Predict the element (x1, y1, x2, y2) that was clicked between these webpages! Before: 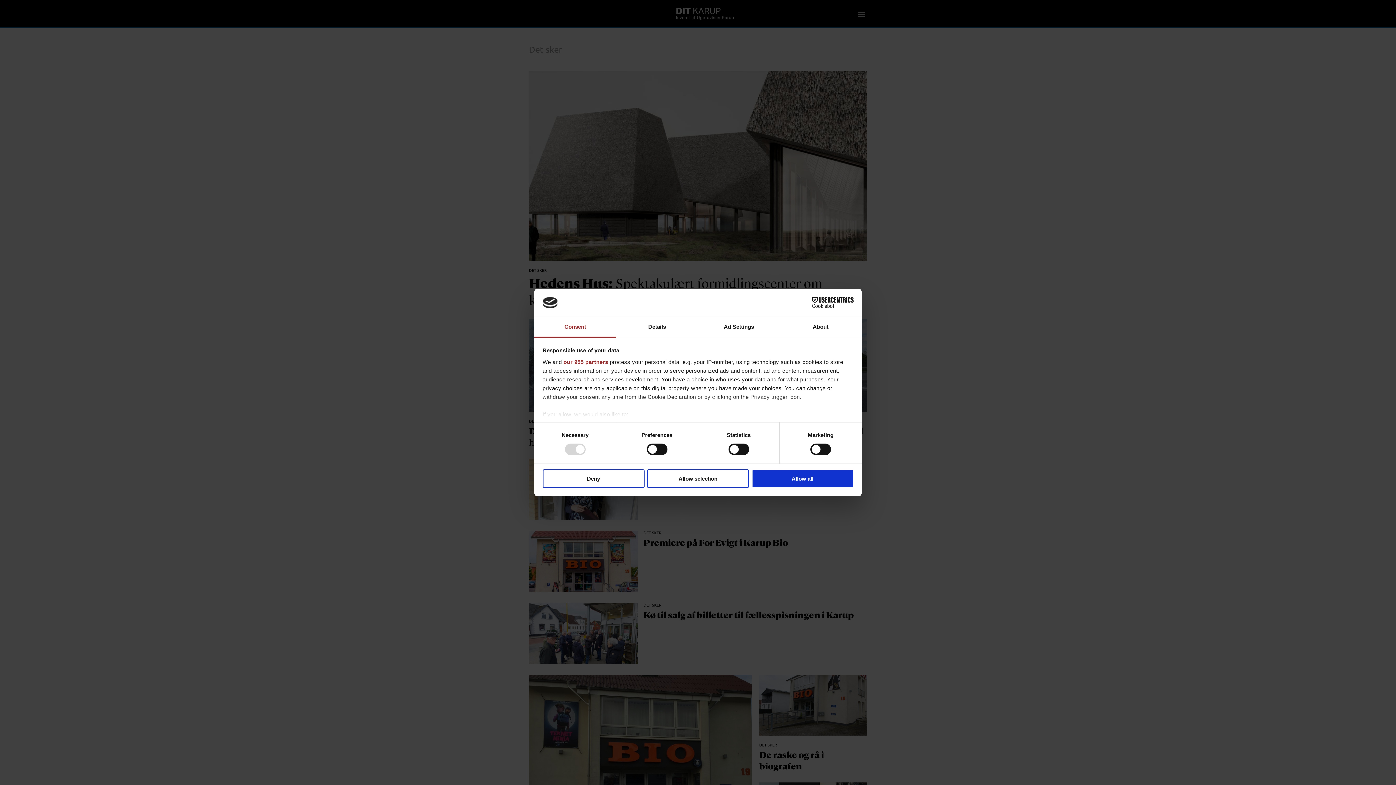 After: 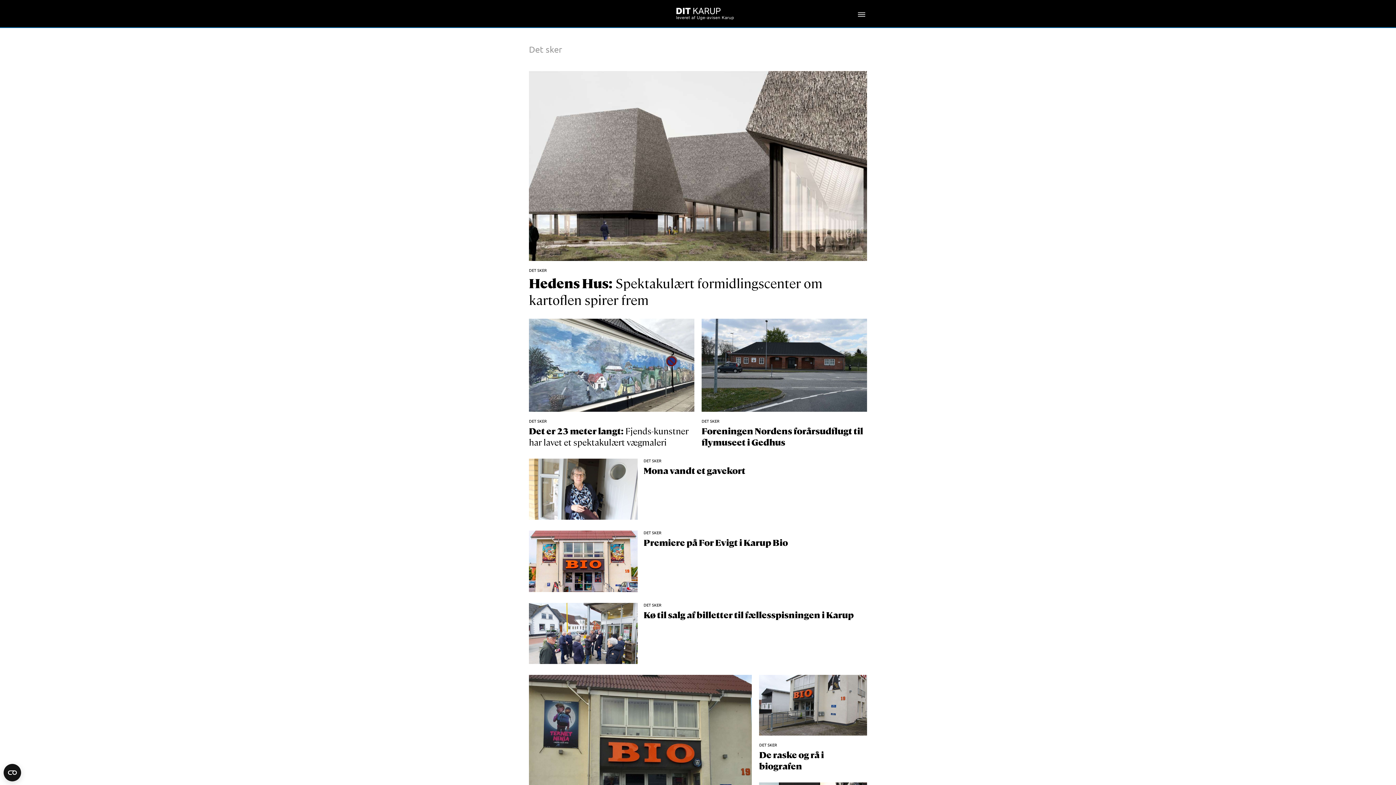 Action: bbox: (647, 469, 749, 488) label: Allow selection